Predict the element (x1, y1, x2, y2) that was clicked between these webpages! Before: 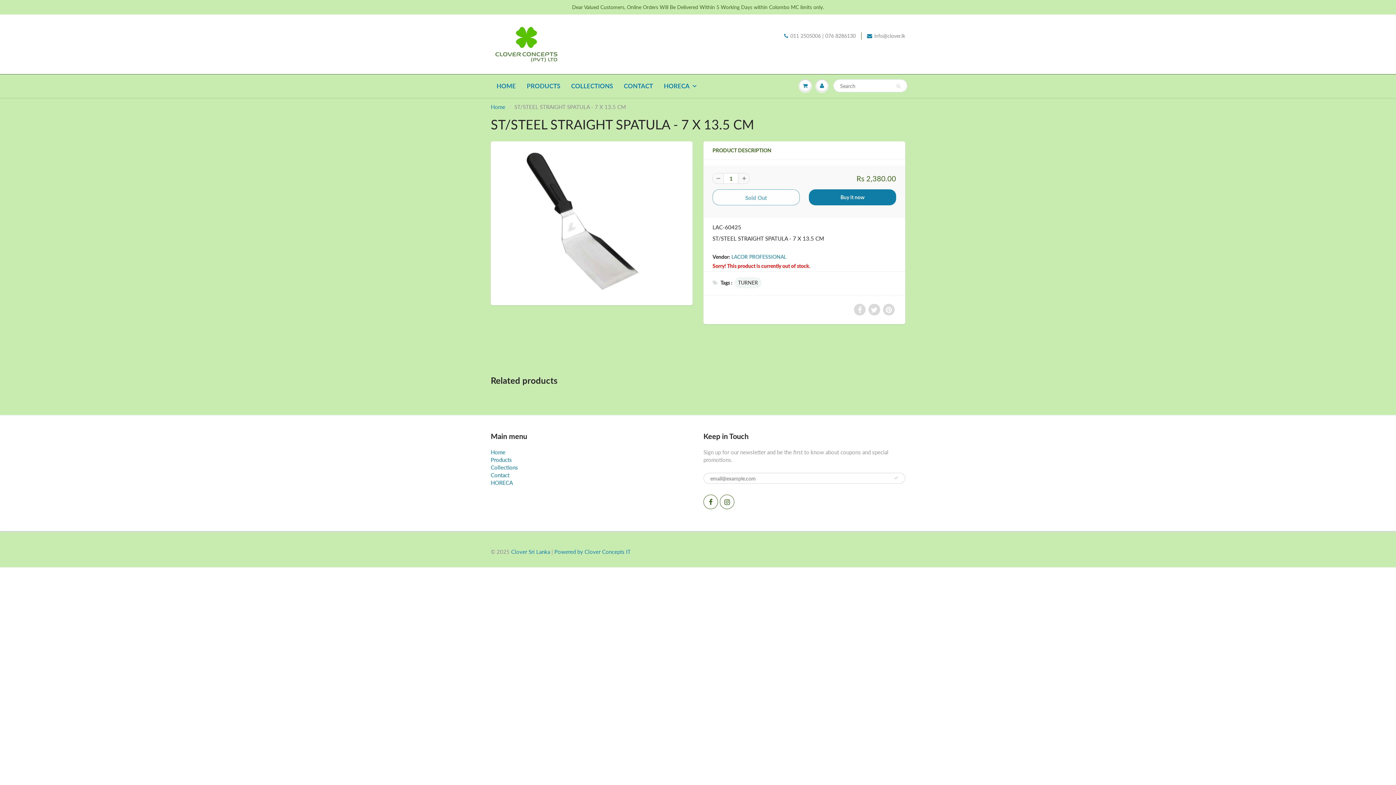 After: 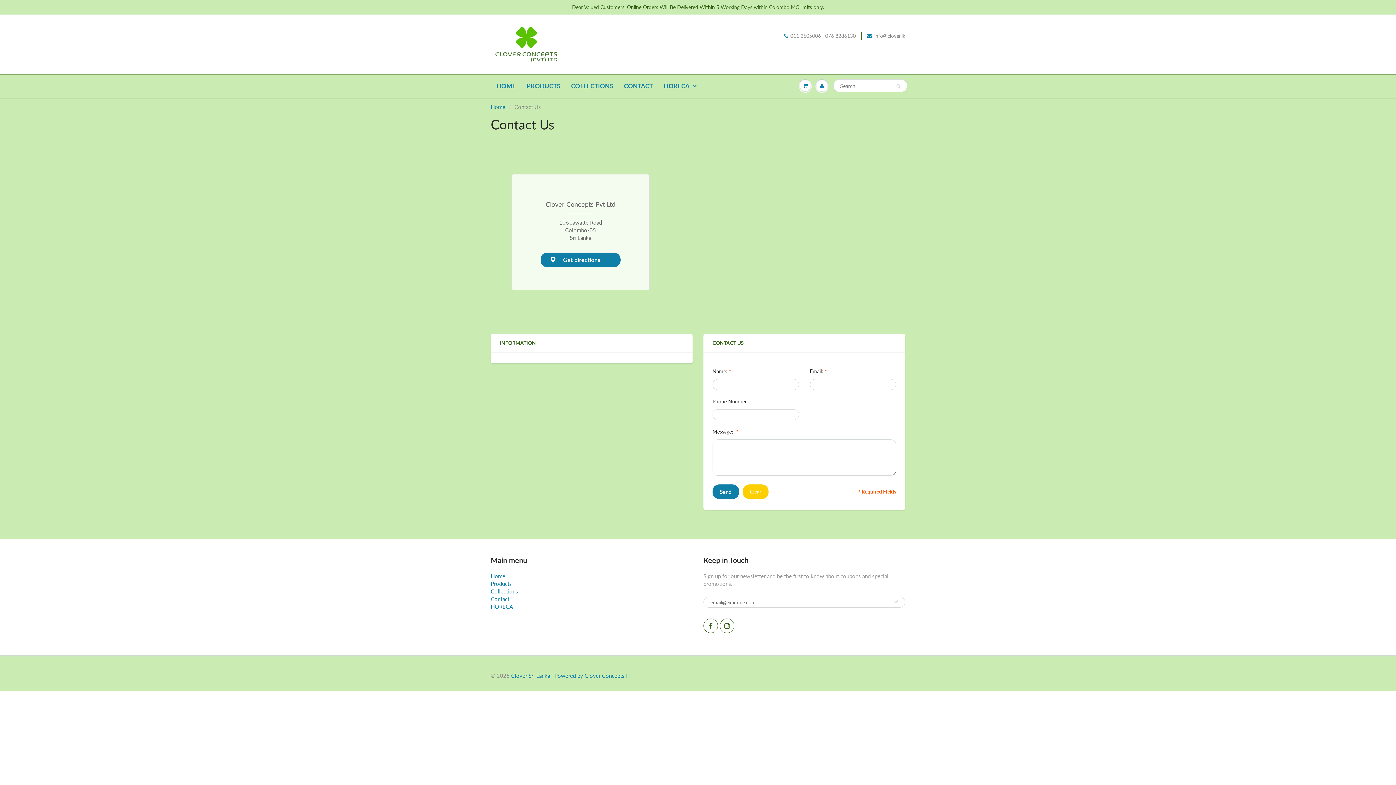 Action: label: CONTACT bbox: (618, 74, 658, 97)